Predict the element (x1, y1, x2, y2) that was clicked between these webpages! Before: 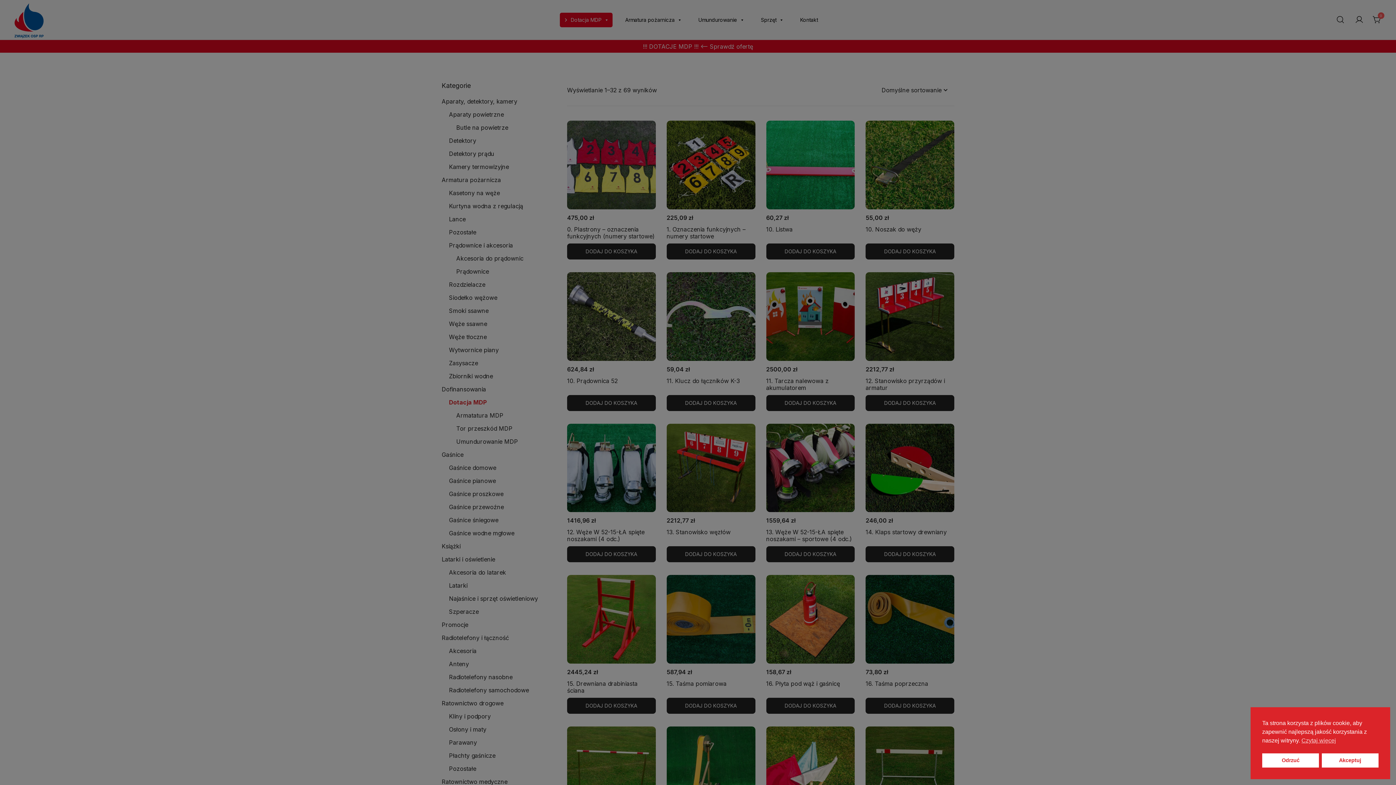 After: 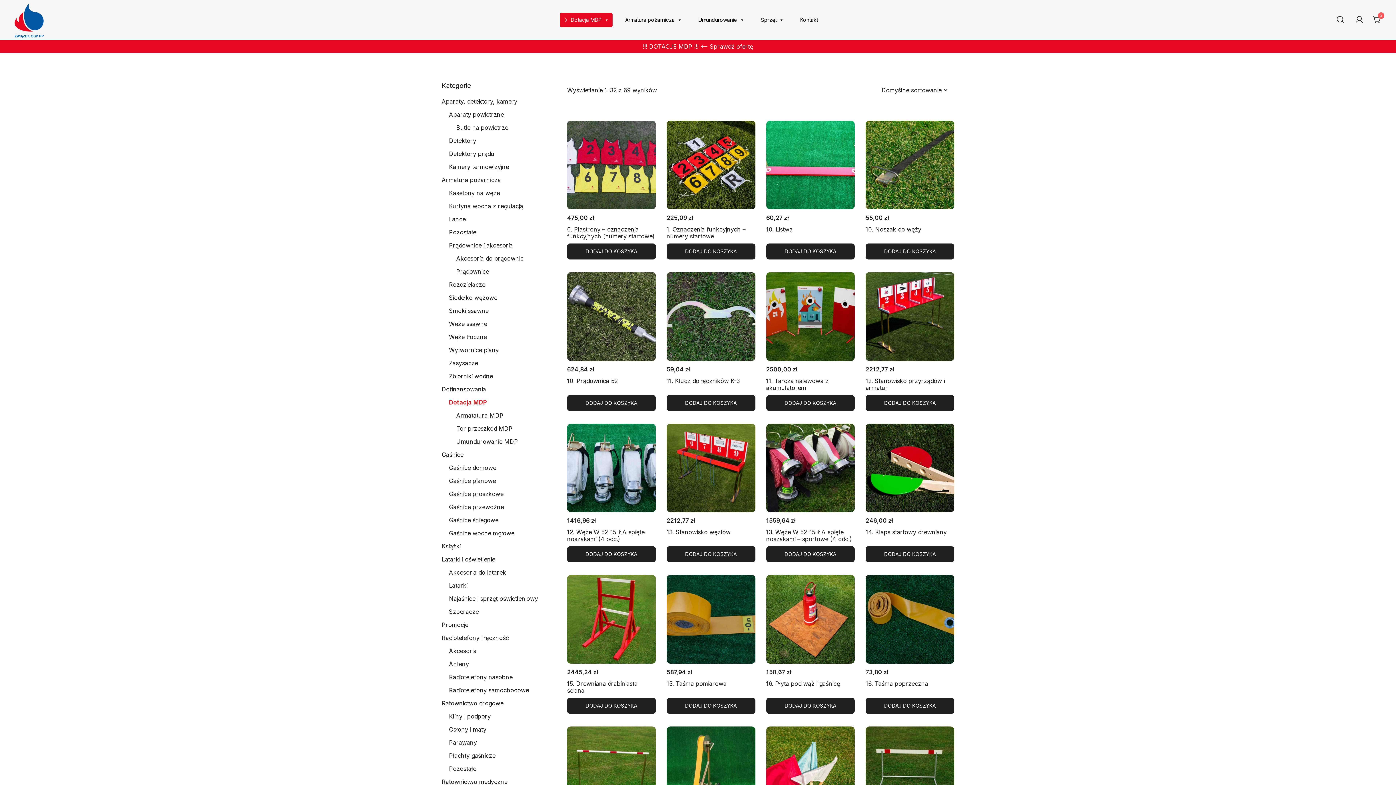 Action: label: Akceptuj cookies bbox: (1322, 753, 1378, 768)